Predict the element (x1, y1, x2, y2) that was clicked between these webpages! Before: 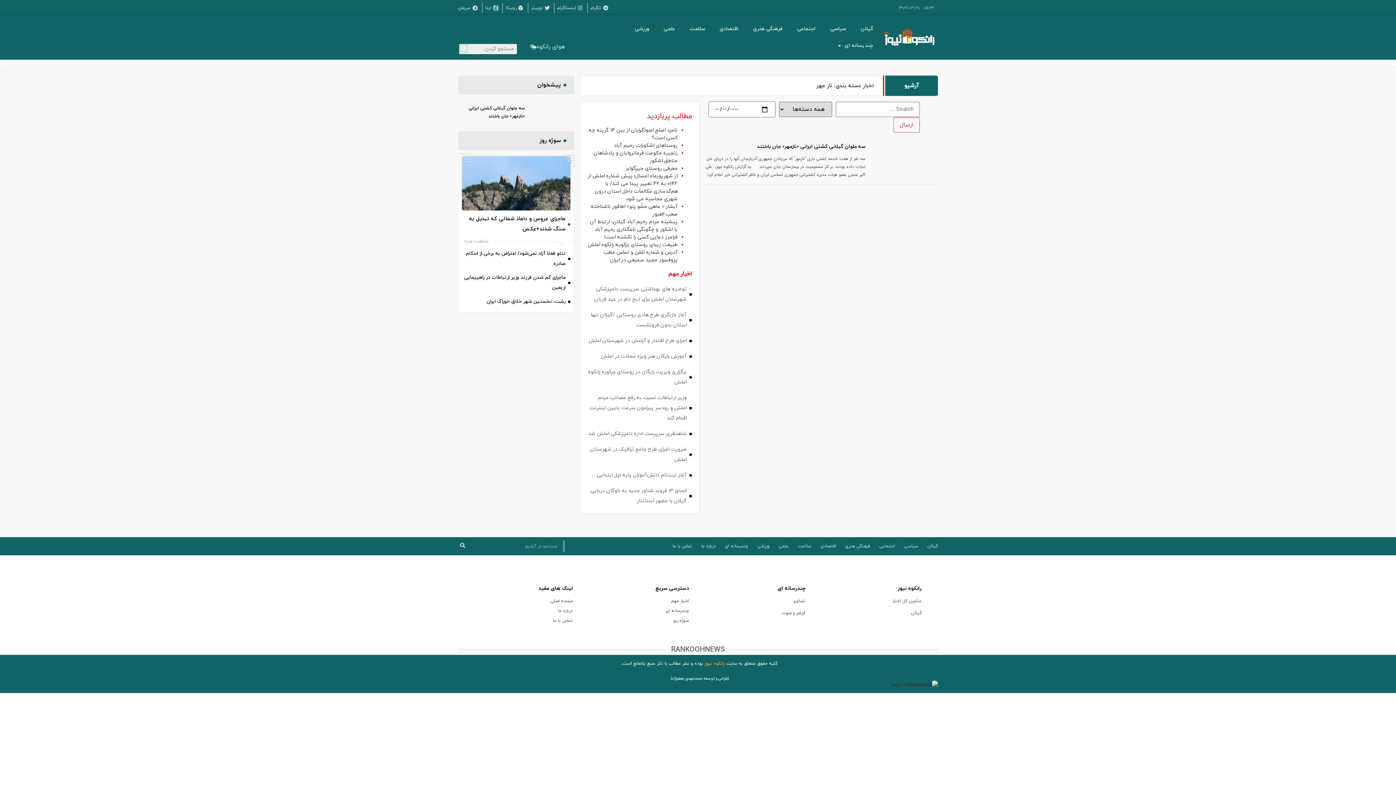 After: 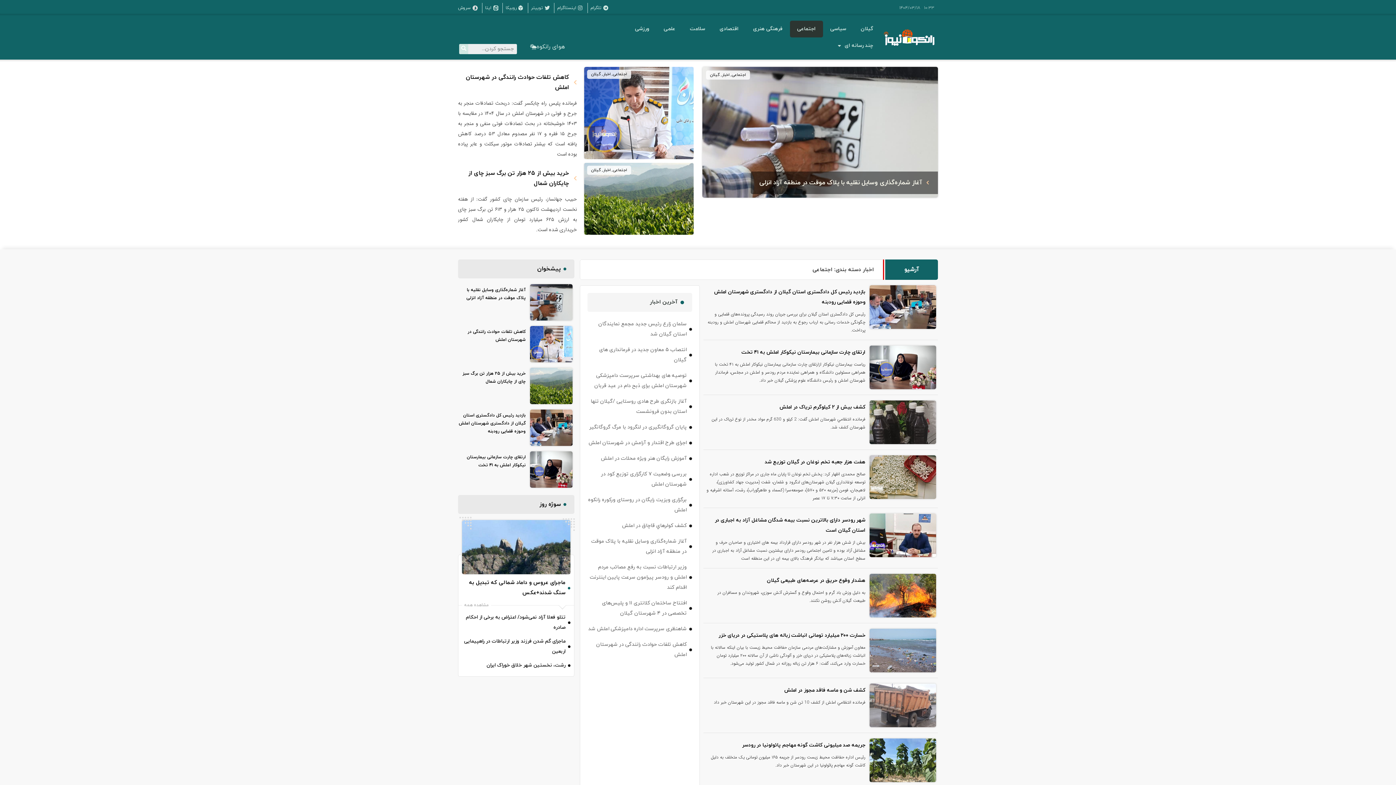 Action: bbox: (879, 540, 895, 552) label: اجتماعی